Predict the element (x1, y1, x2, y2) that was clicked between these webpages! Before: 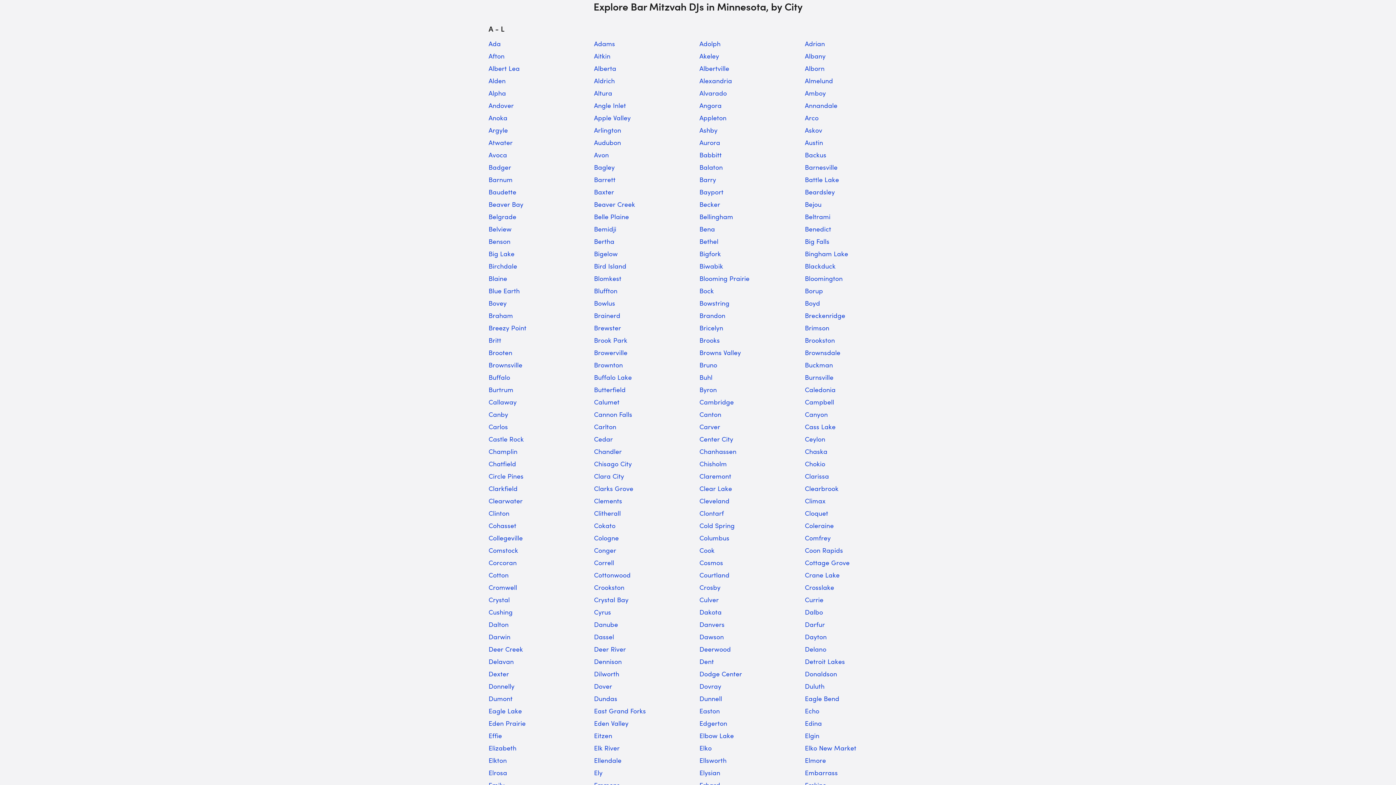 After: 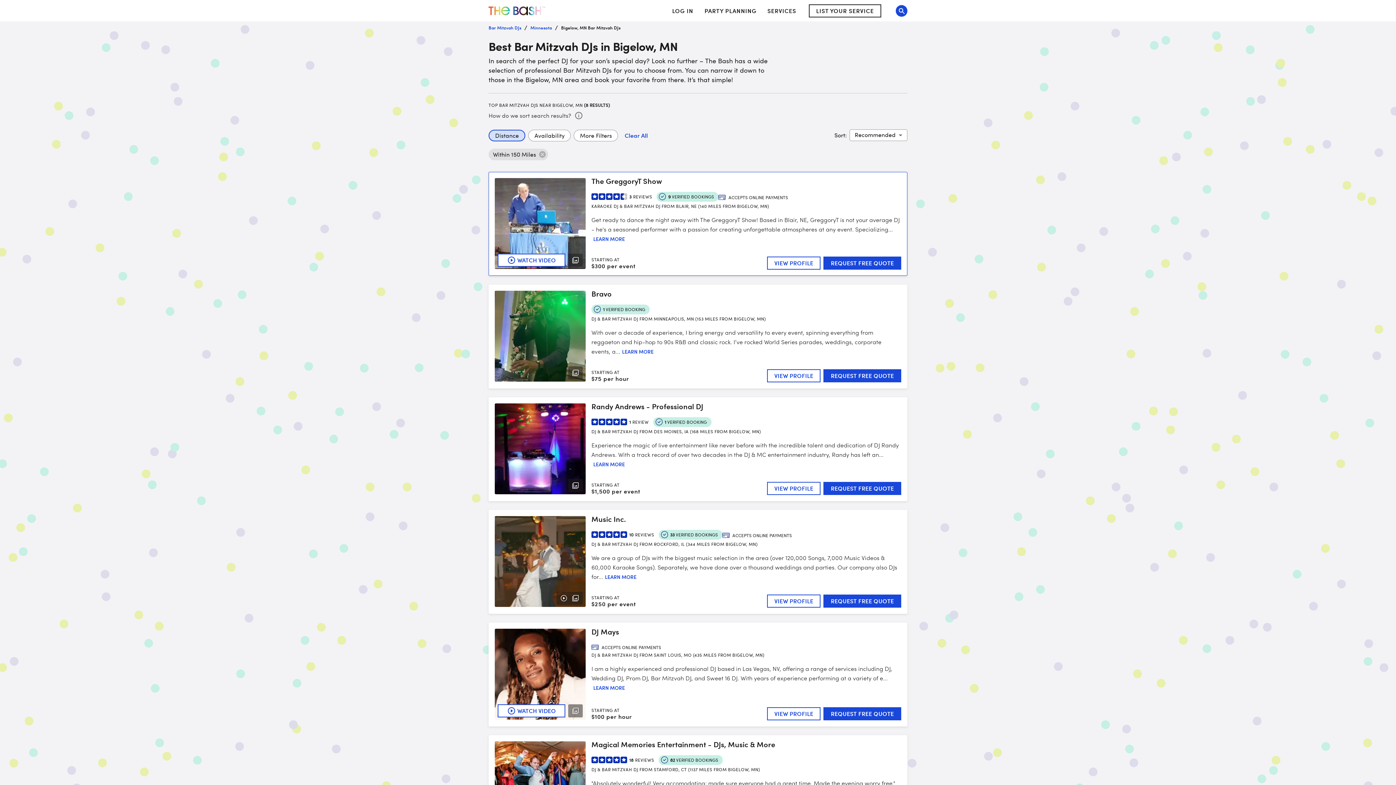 Action: bbox: (594, 249, 696, 258) label: Bigelow